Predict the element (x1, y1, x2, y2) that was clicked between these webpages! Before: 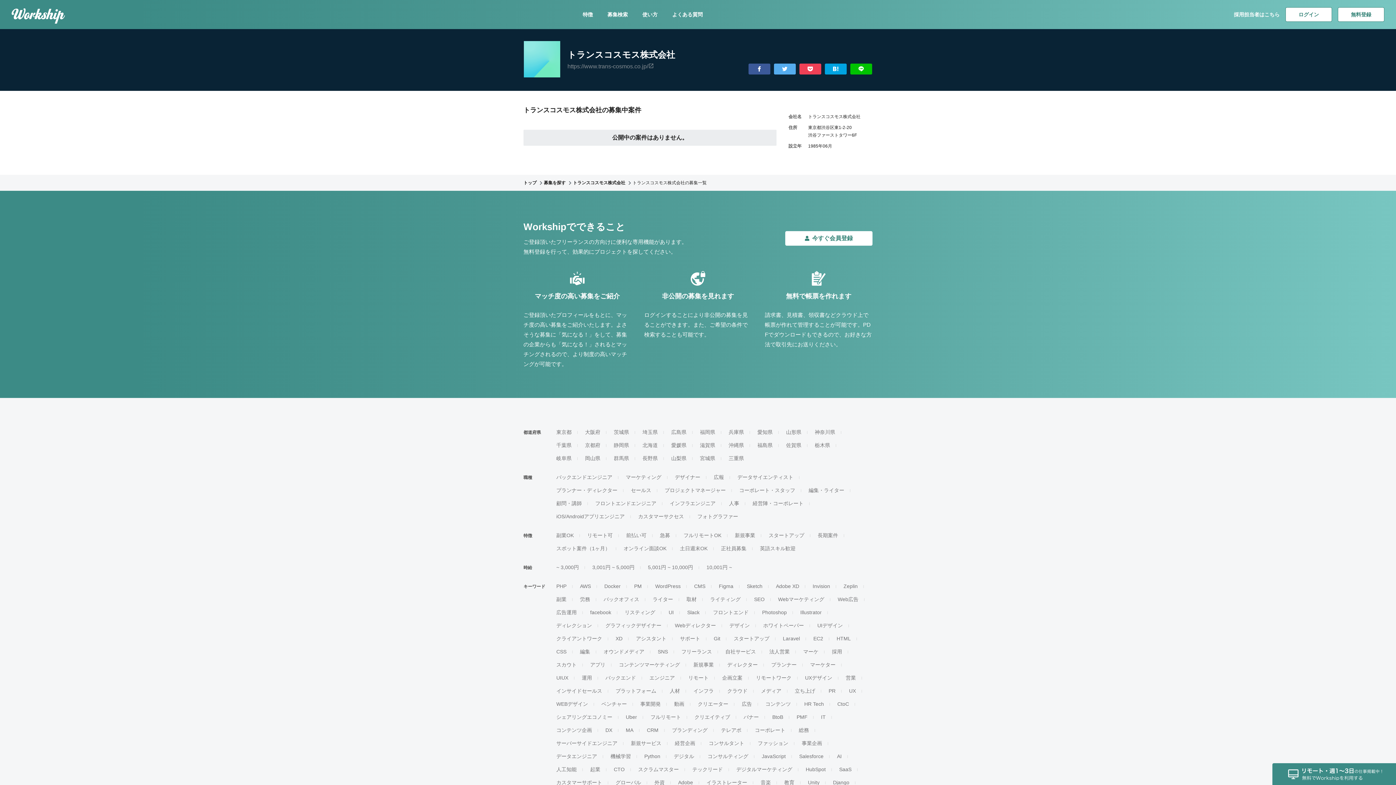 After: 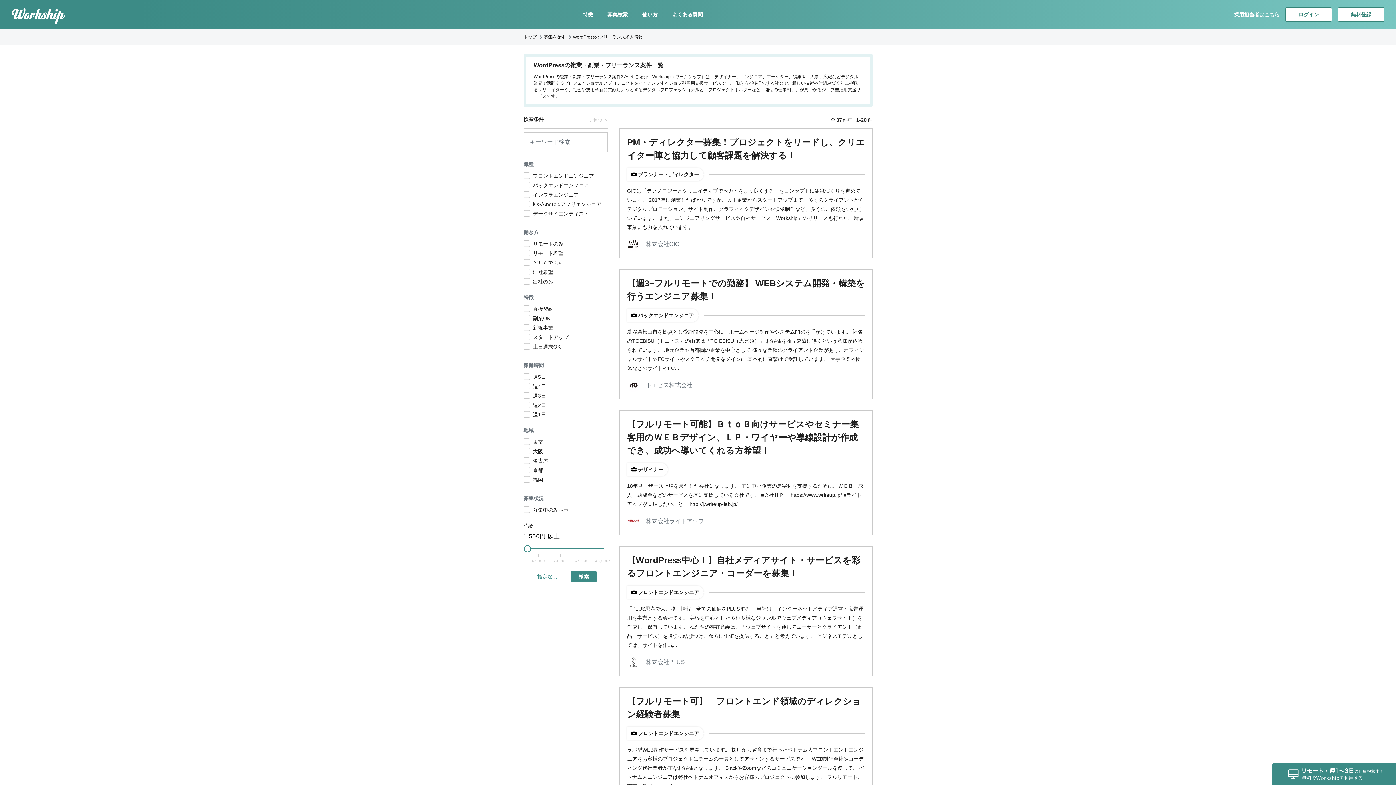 Action: label: WordPress bbox: (655, 583, 680, 589)